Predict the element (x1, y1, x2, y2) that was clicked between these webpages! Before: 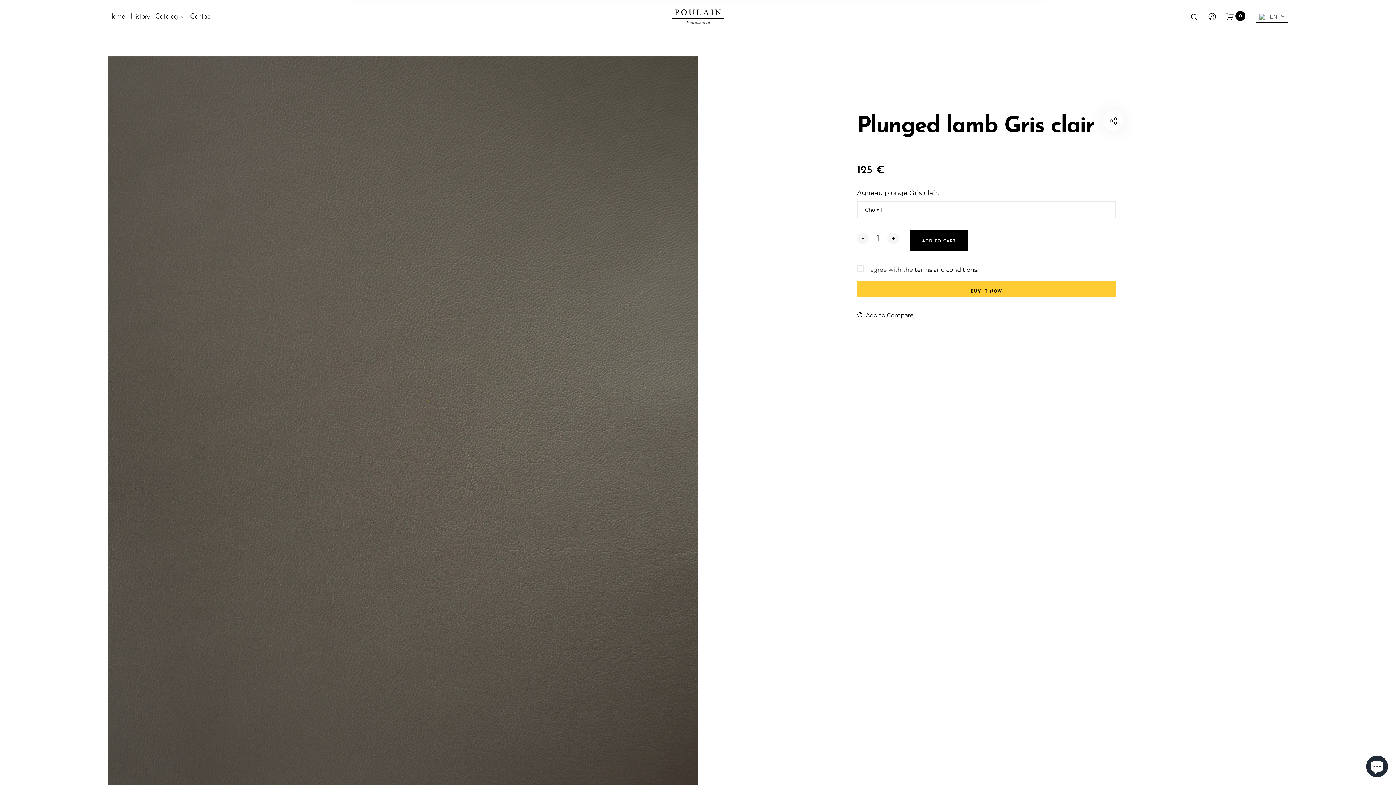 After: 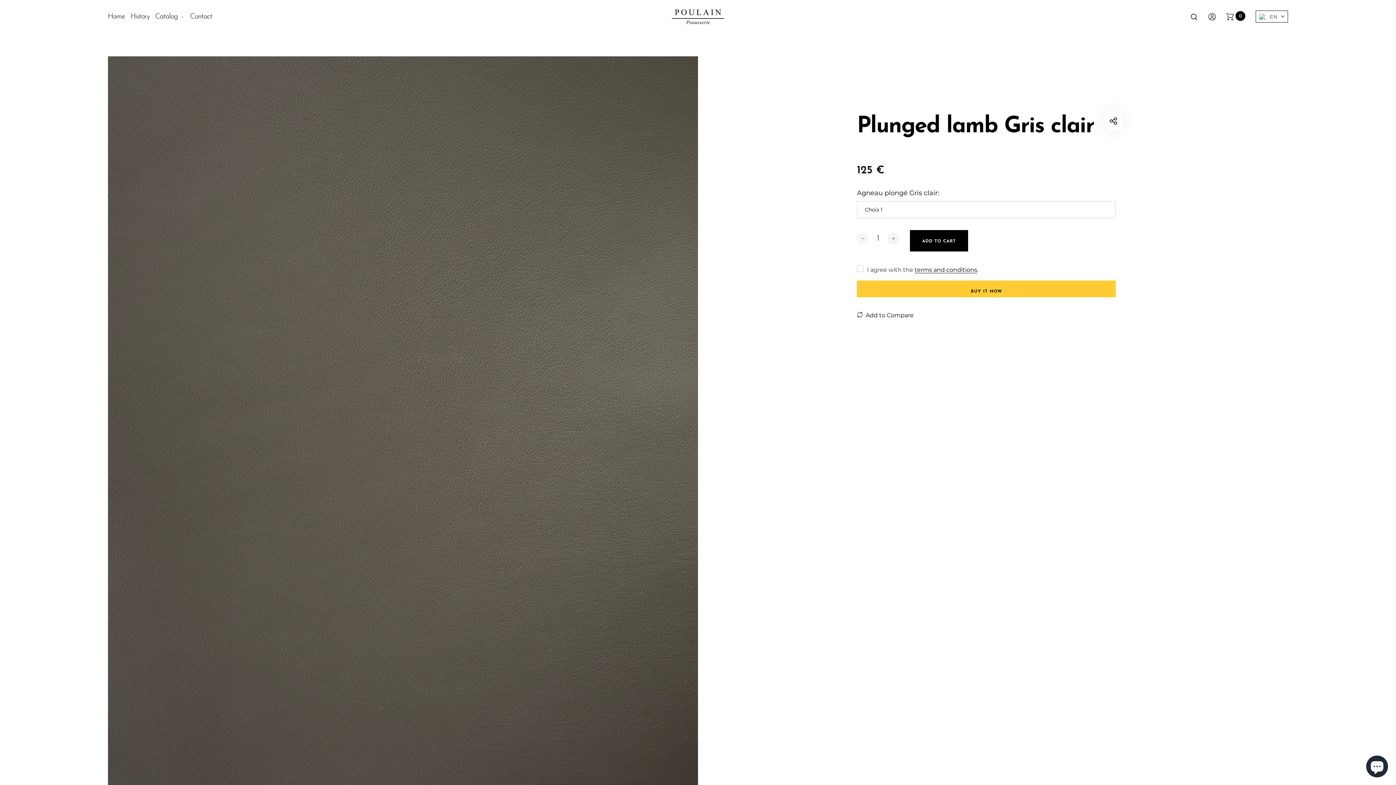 Action: bbox: (914, 266, 977, 273) label: terms and conditions